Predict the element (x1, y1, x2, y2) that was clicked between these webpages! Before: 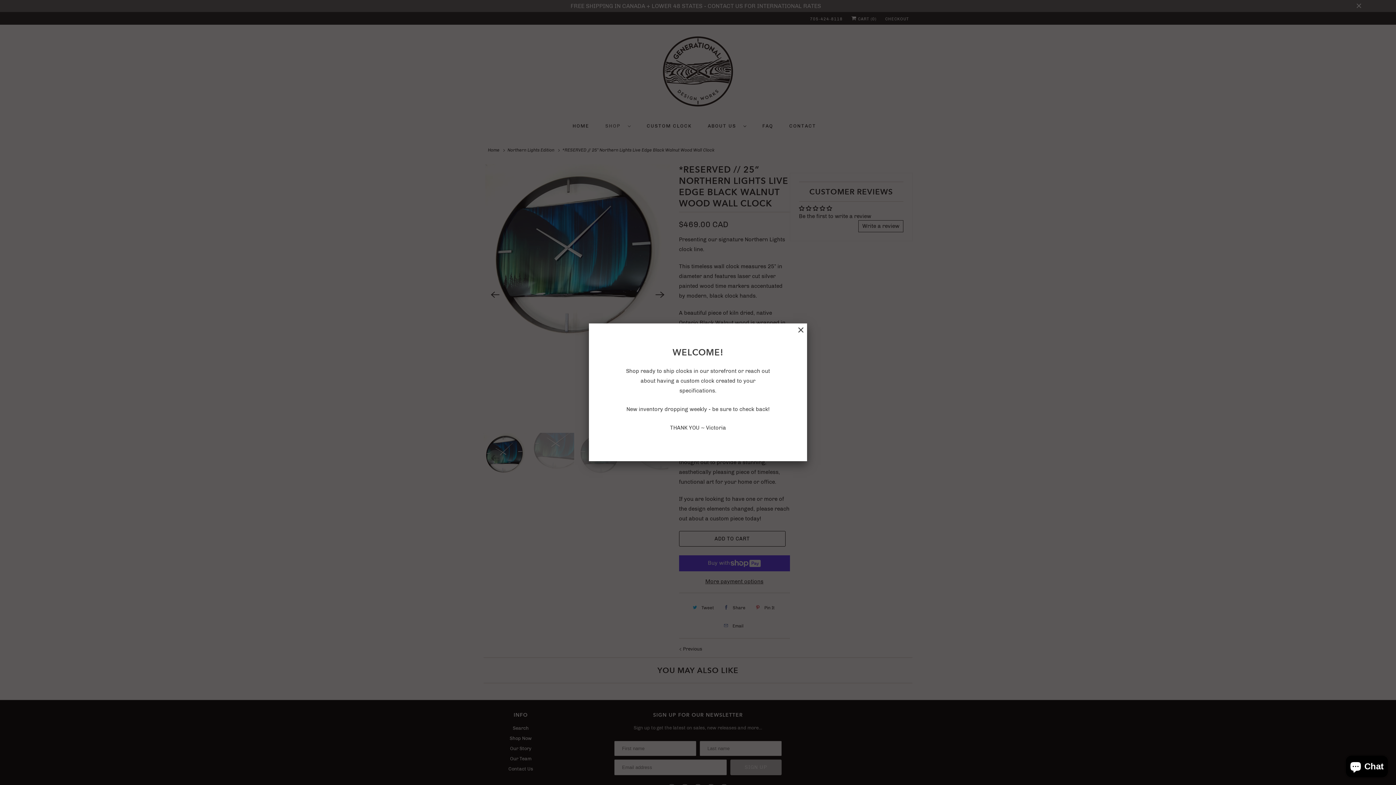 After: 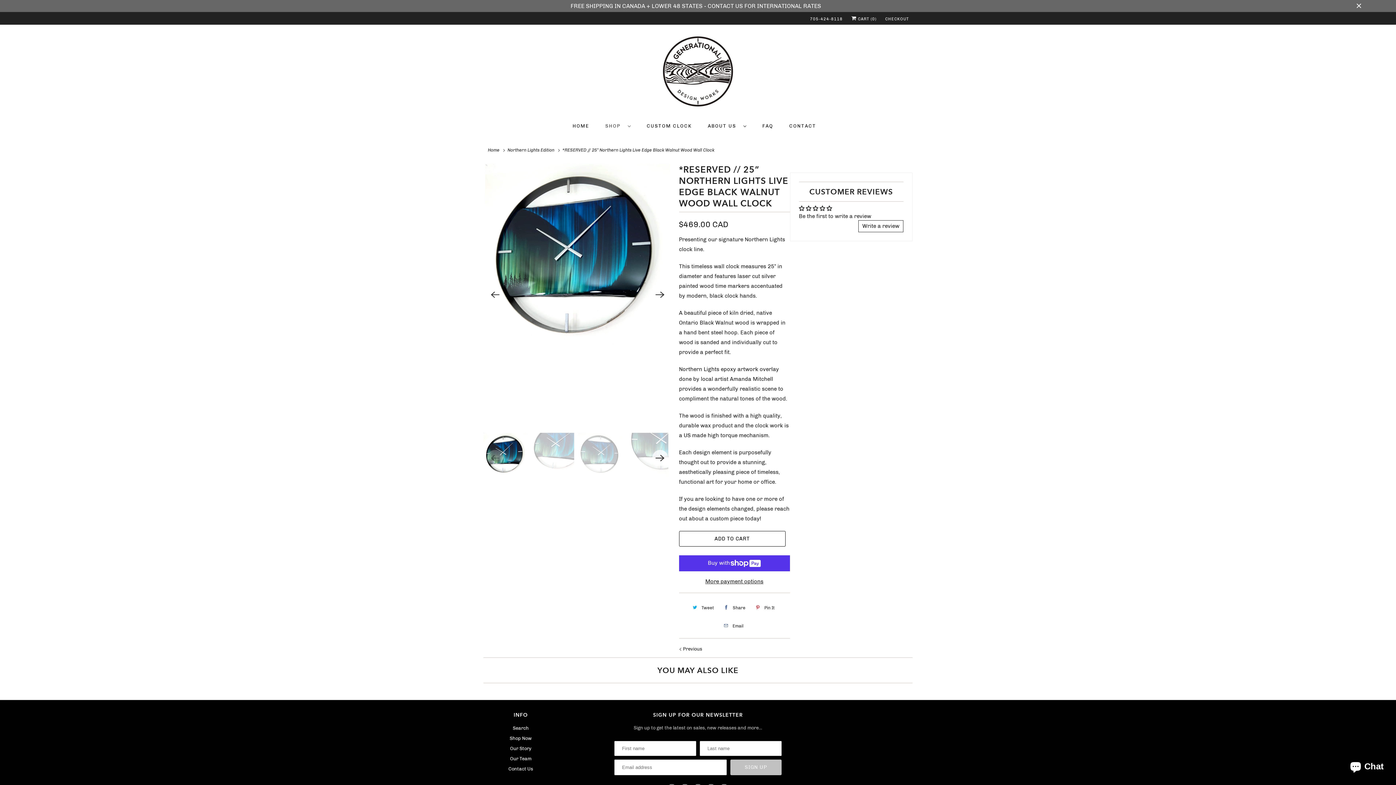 Action: bbox: (798, 325, 803, 335)